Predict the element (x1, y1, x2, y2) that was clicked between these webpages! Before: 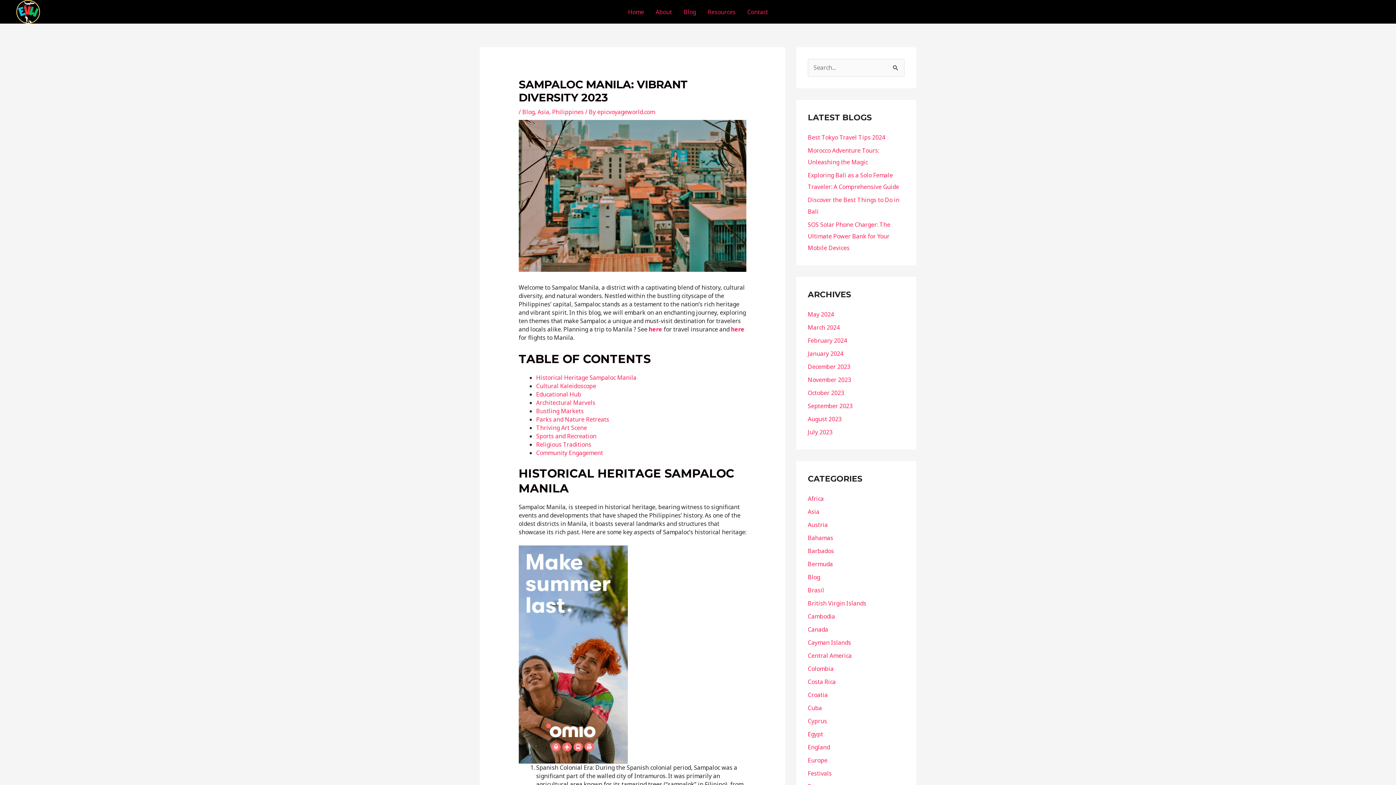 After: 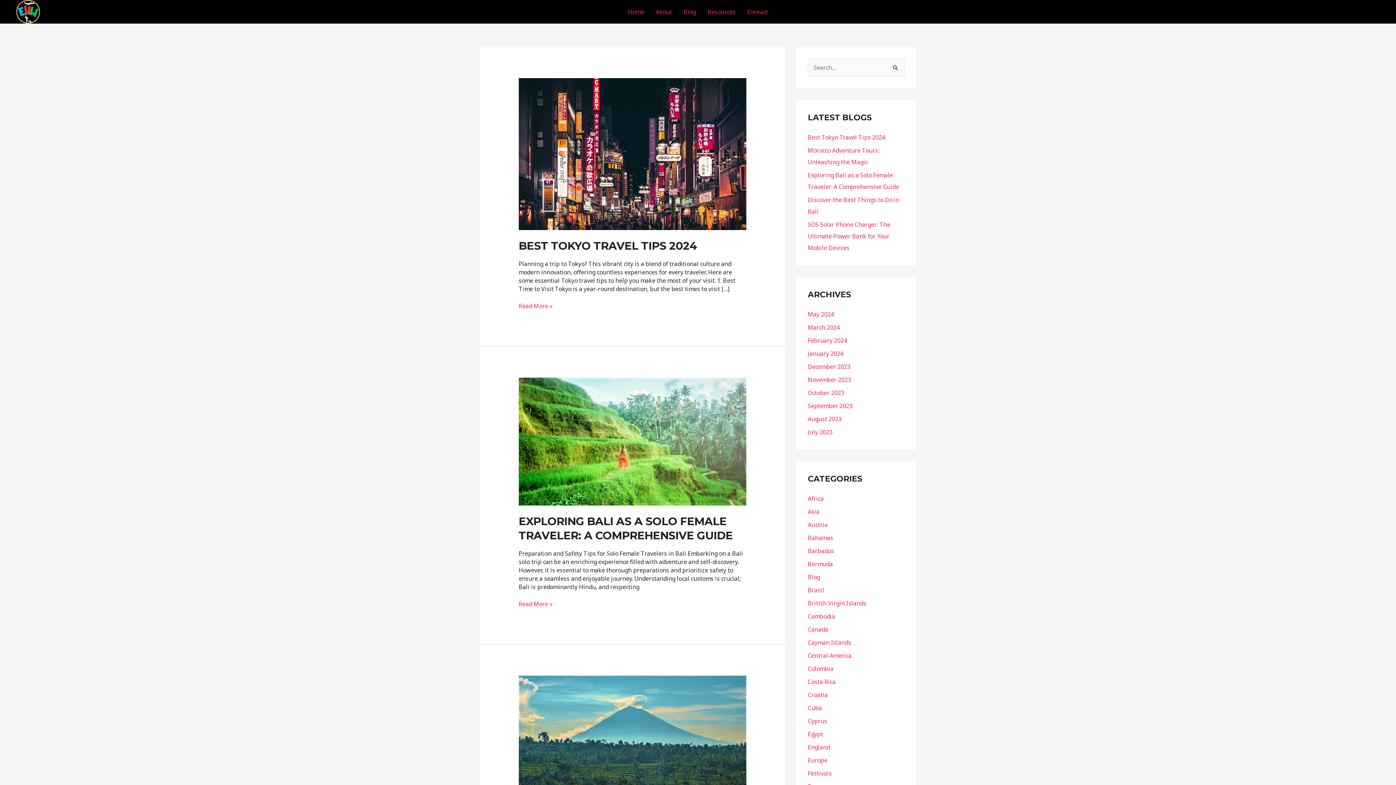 Action: label: Asia bbox: (537, 108, 549, 116)